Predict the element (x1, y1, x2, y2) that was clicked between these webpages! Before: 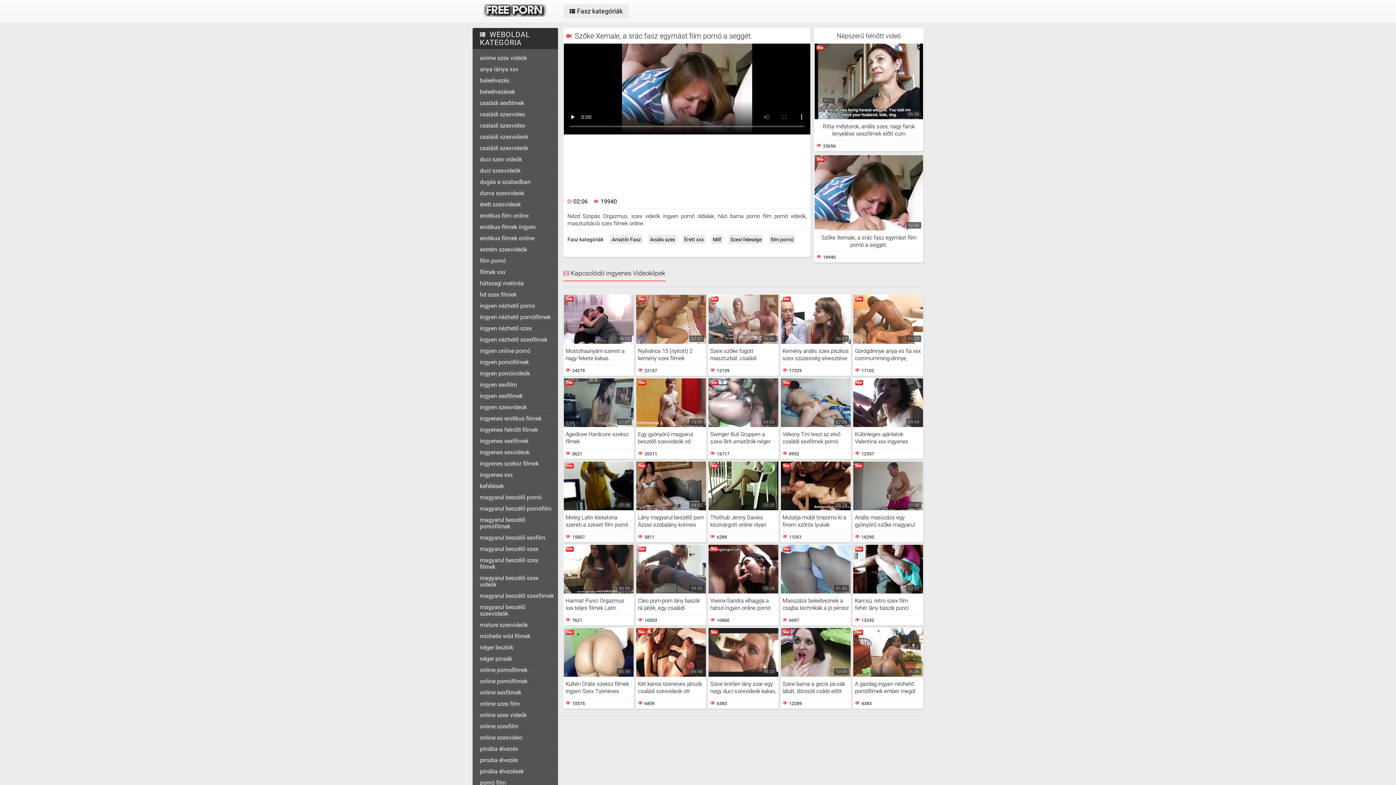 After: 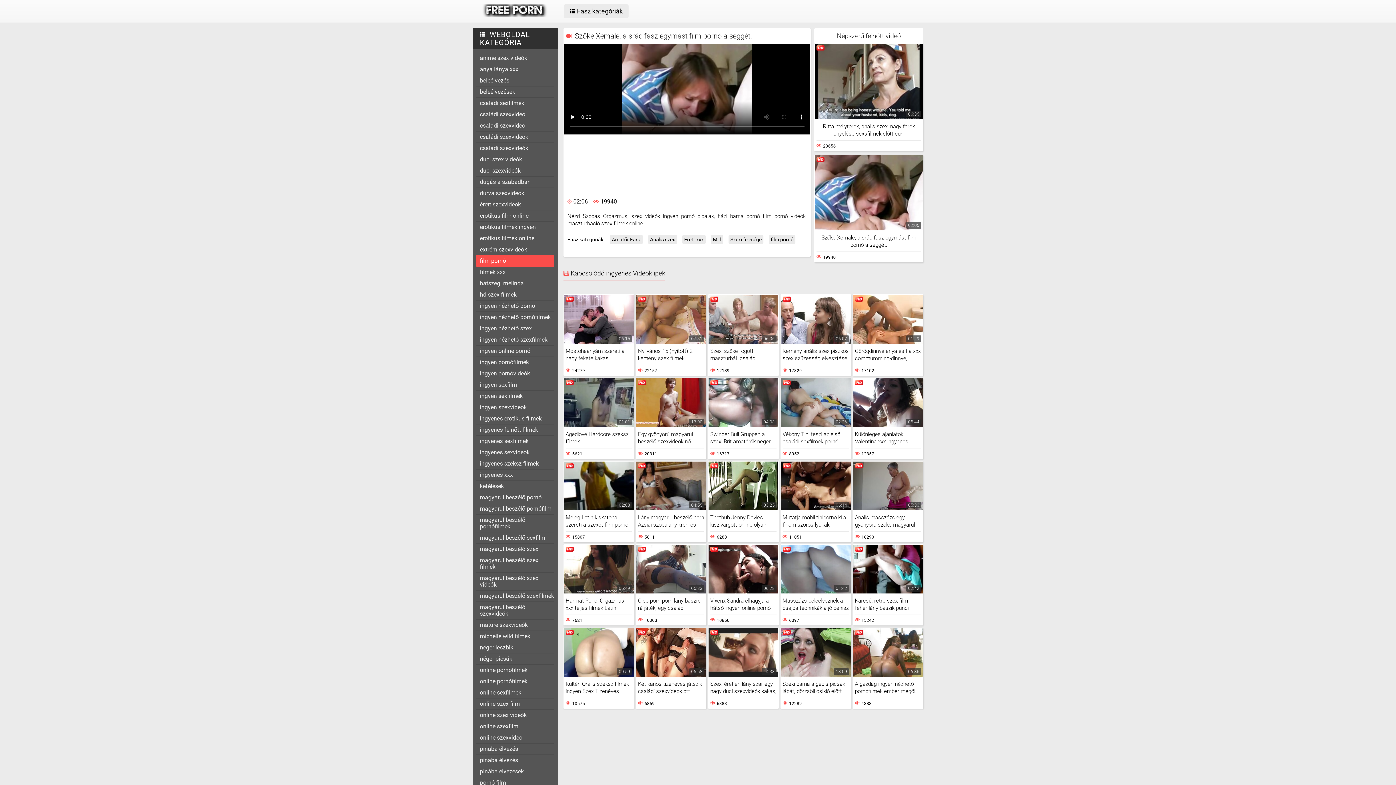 Action: bbox: (476, 255, 554, 266) label: film pornó